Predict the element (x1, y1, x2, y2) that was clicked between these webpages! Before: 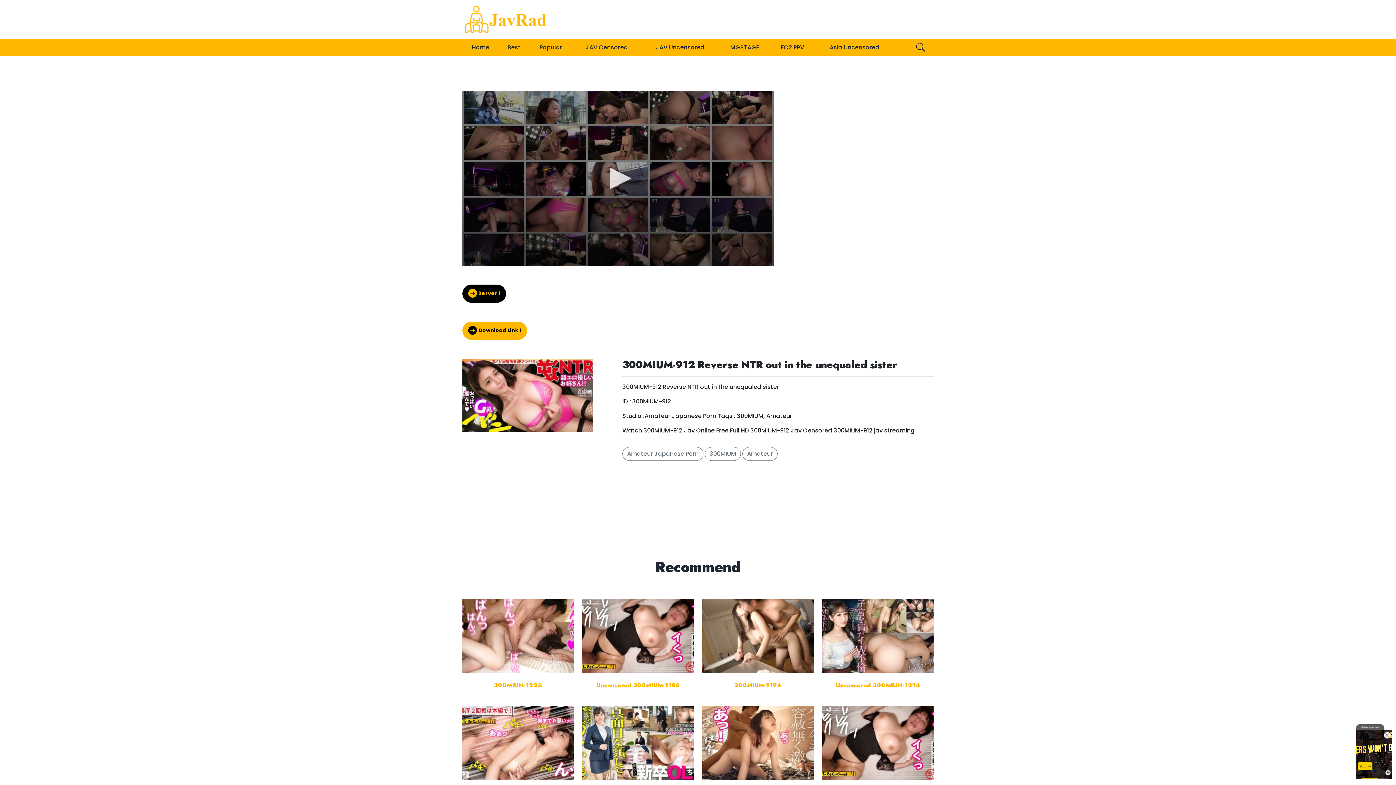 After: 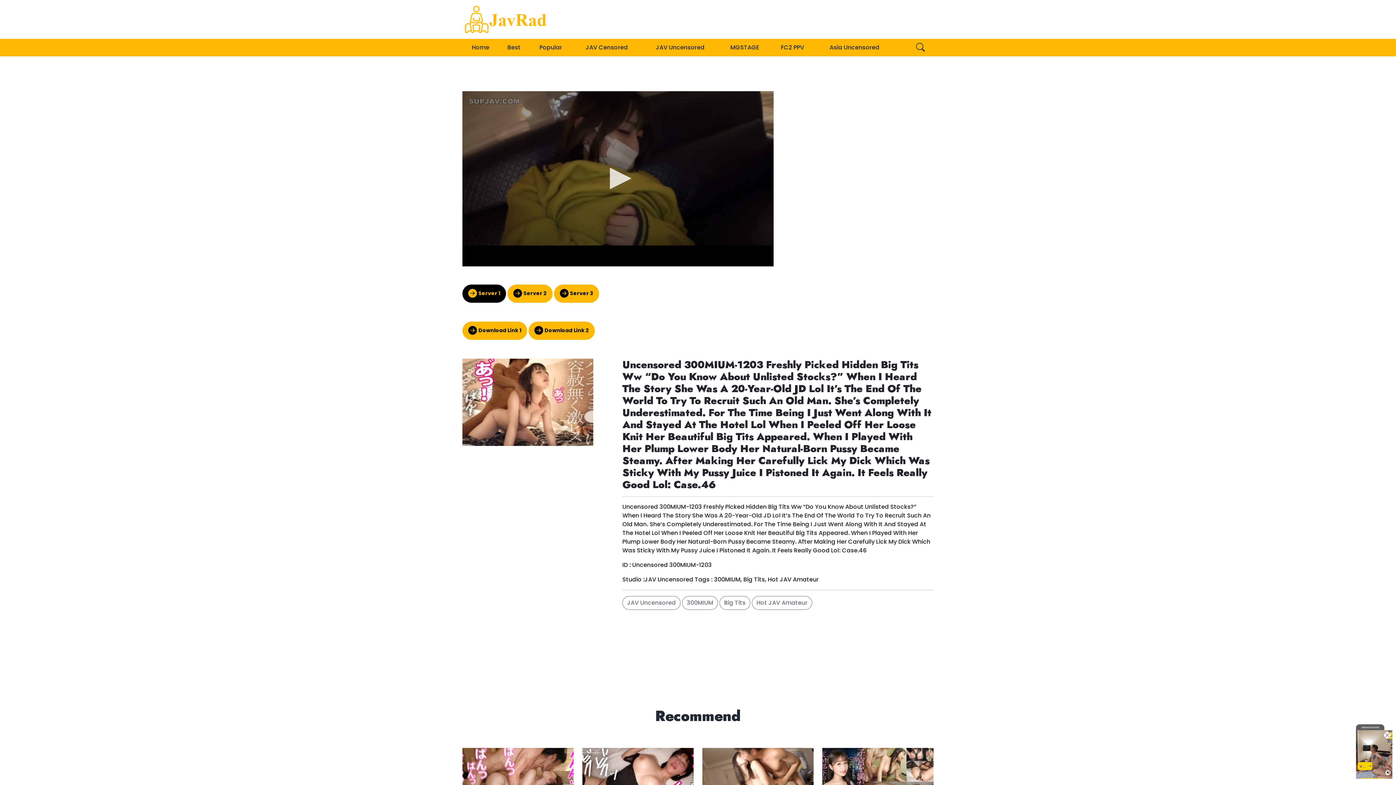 Action: label: Uncensored 300MIUM-1203 bbox: (702, 706, 813, 813)